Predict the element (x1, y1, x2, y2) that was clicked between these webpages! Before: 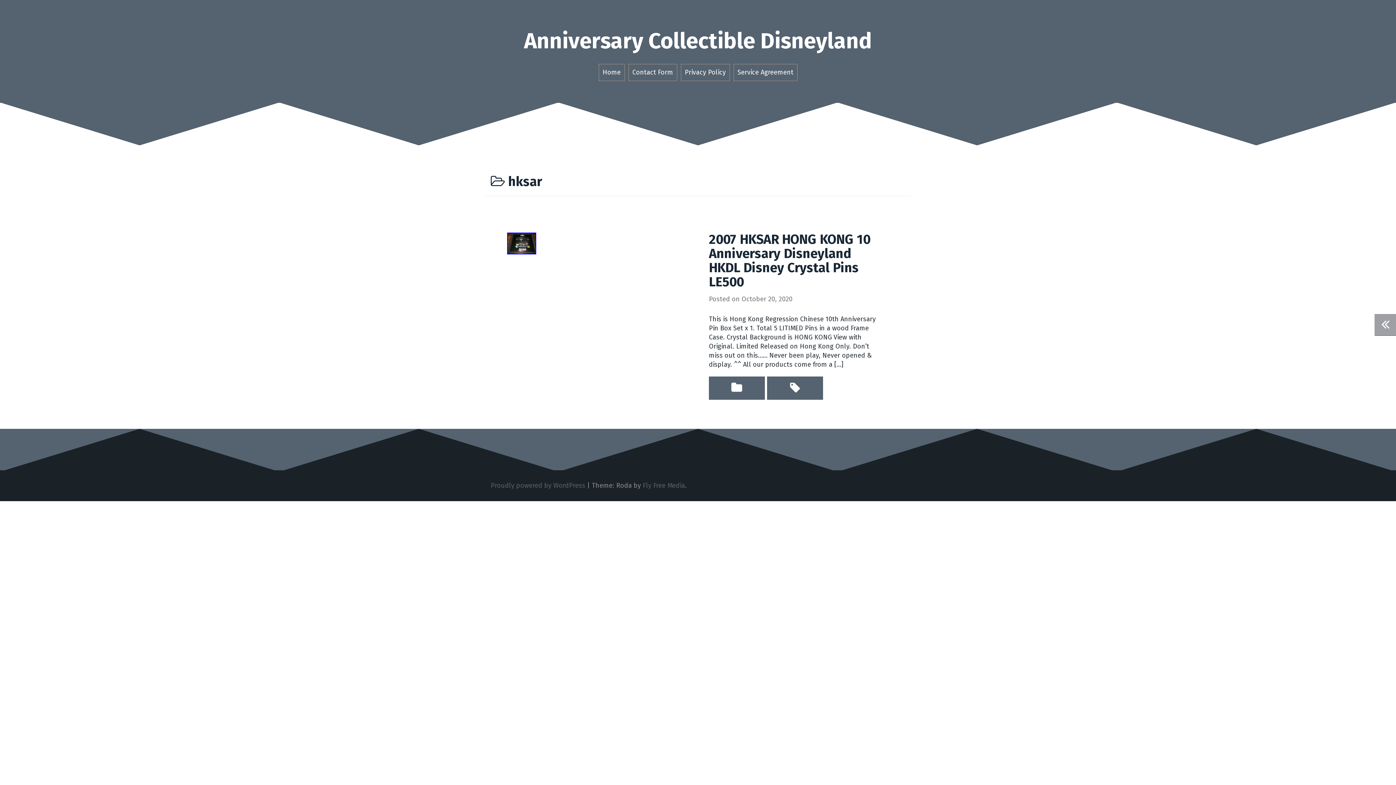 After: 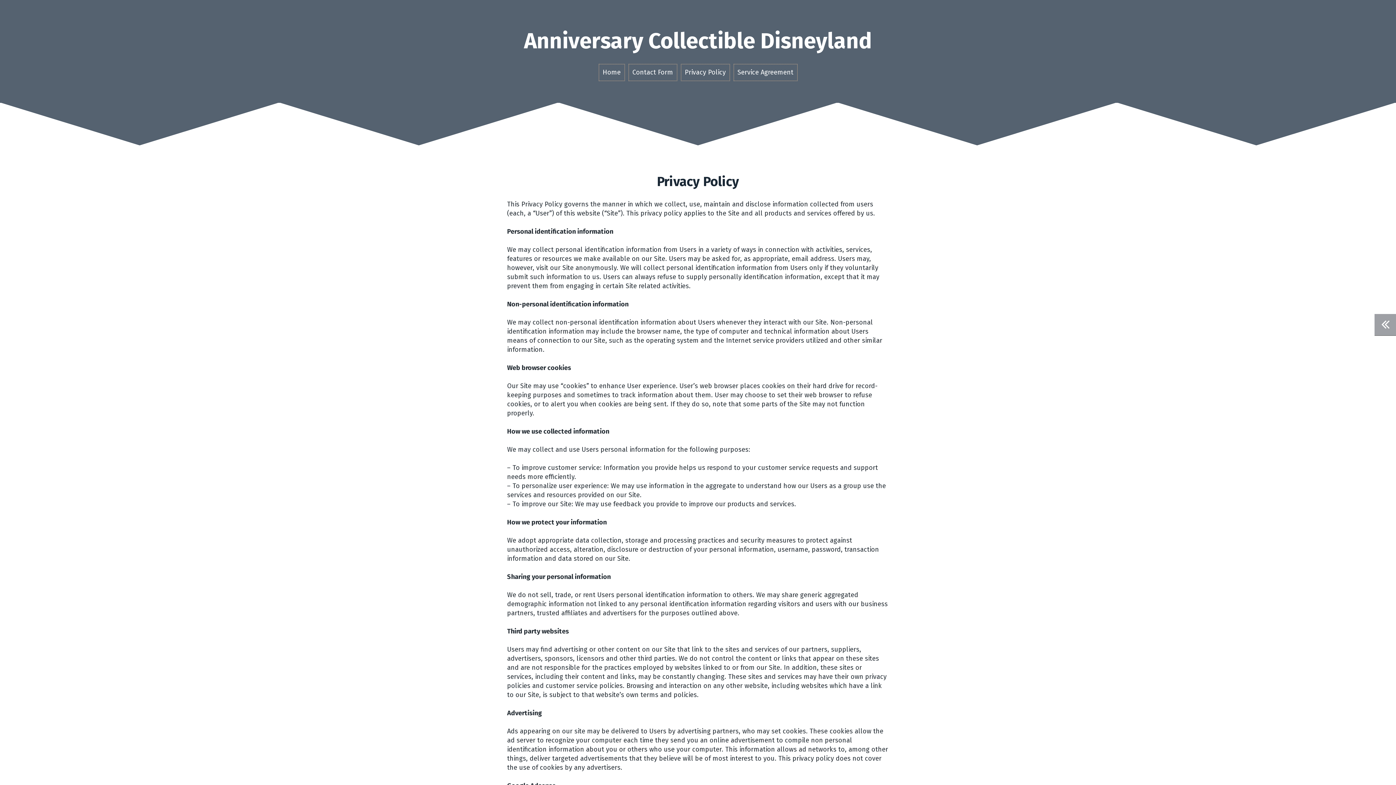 Action: label: Privacy Policy bbox: (684, 68, 726, 77)